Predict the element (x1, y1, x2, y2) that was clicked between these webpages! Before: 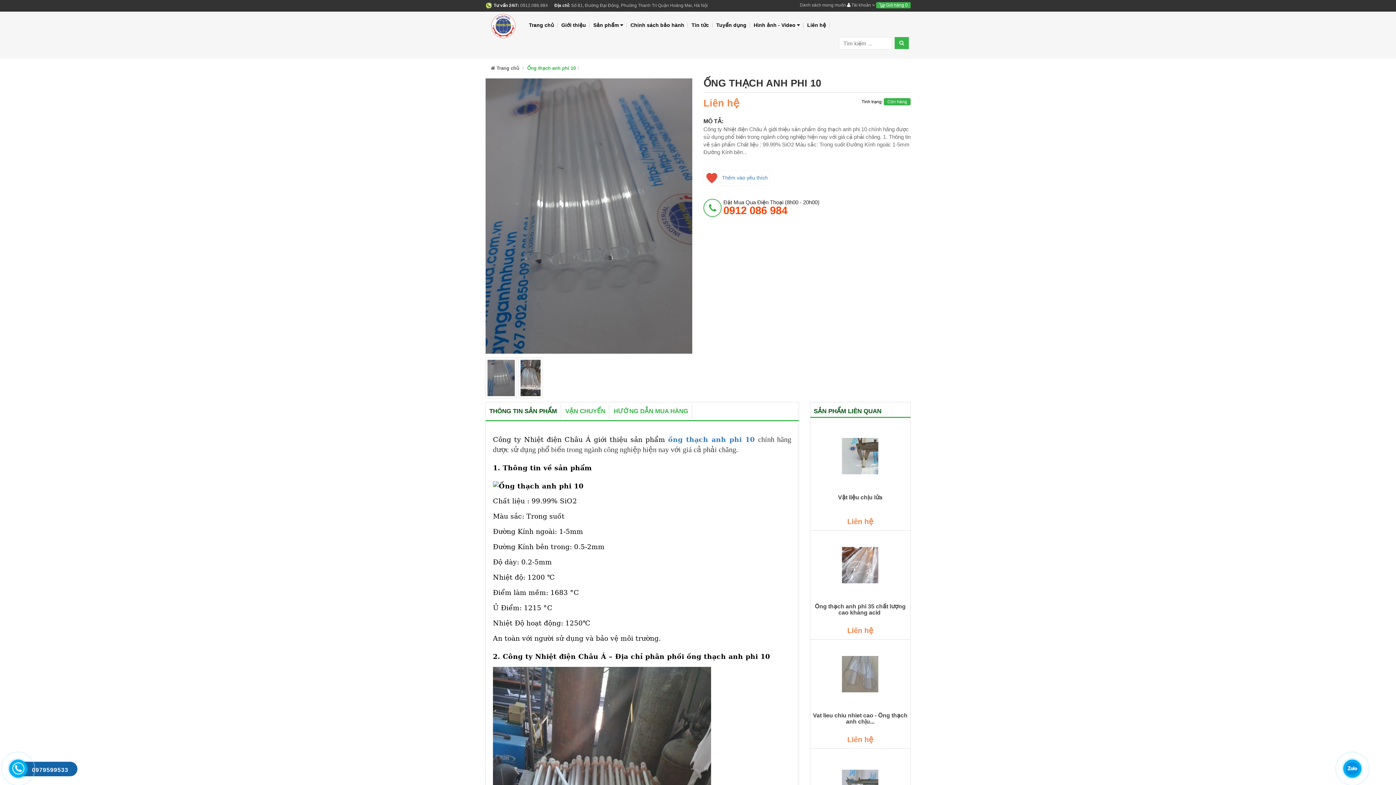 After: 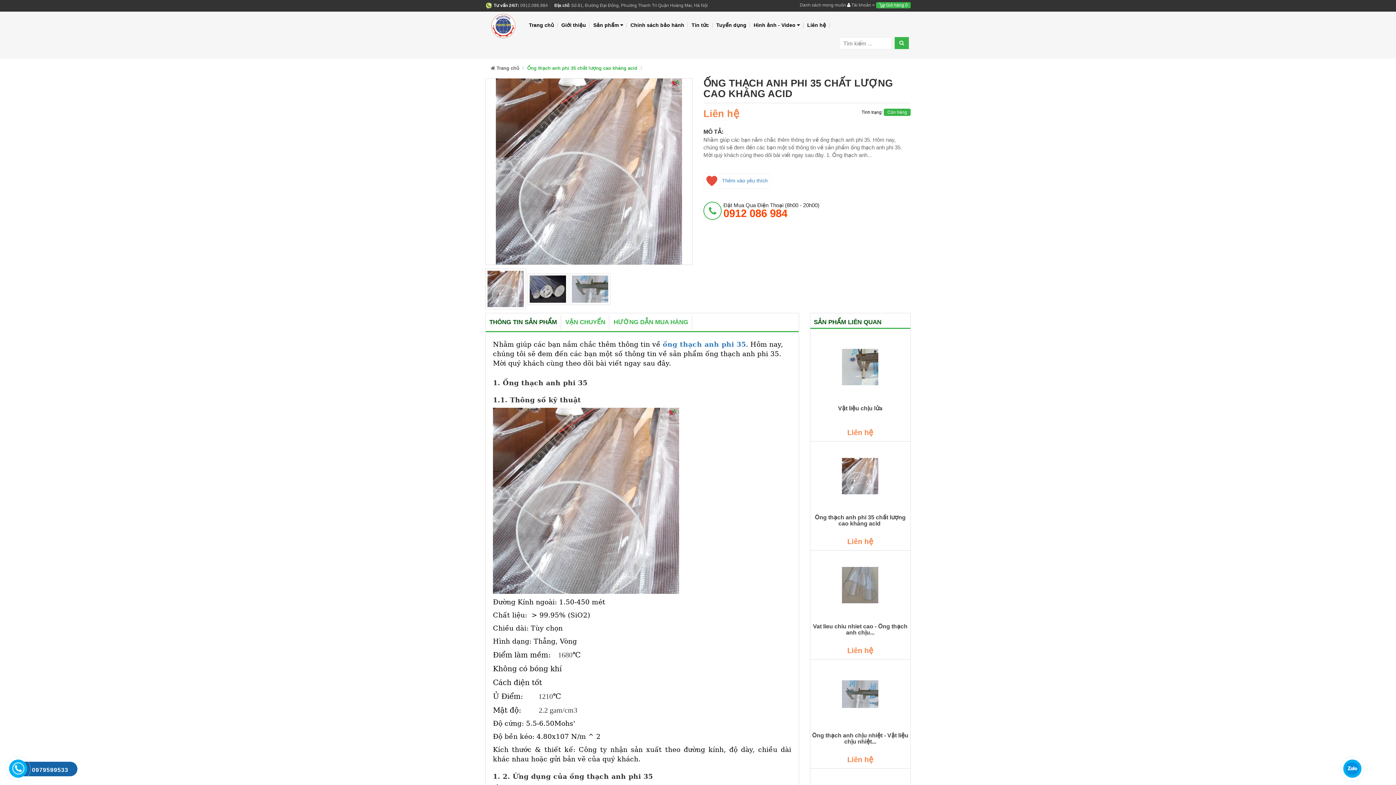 Action: bbox: (810, 531, 910, 600)